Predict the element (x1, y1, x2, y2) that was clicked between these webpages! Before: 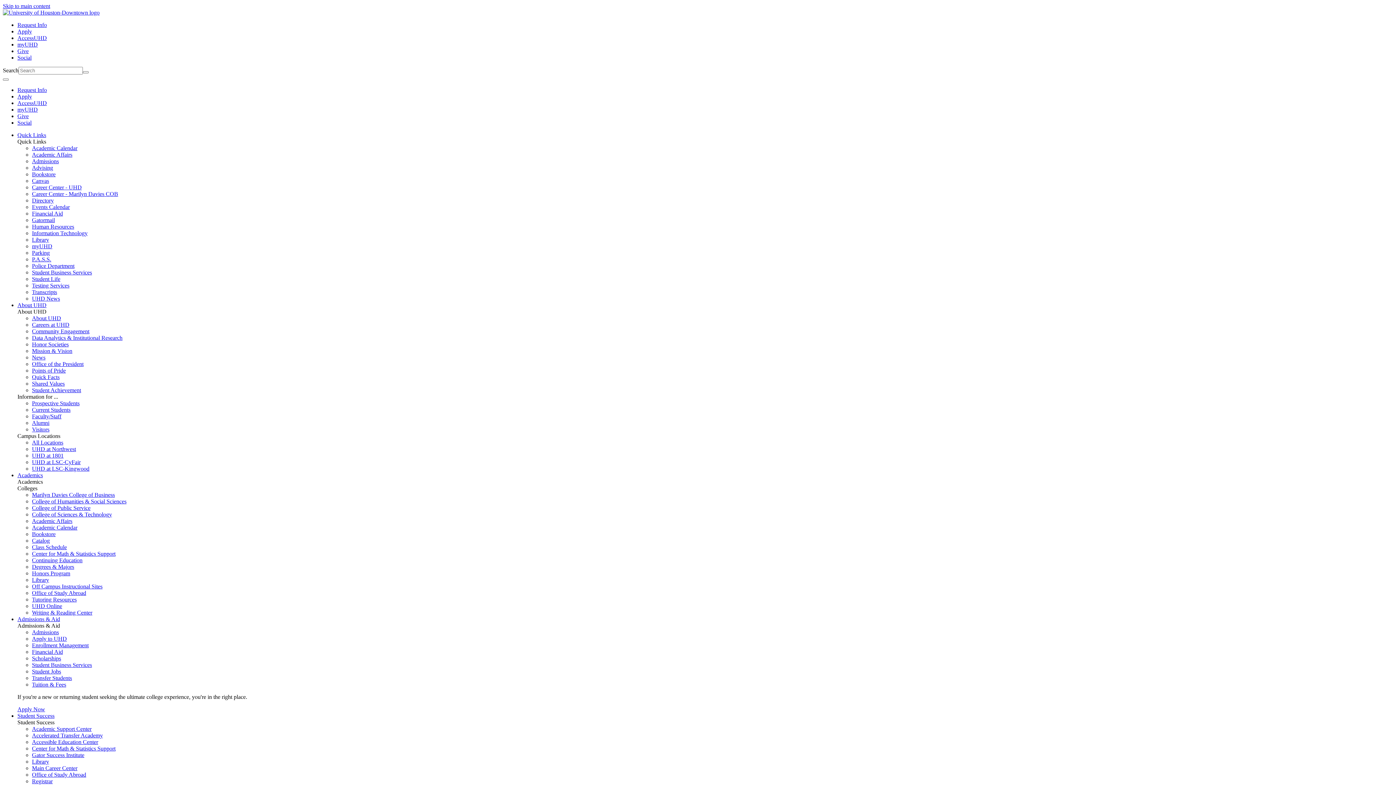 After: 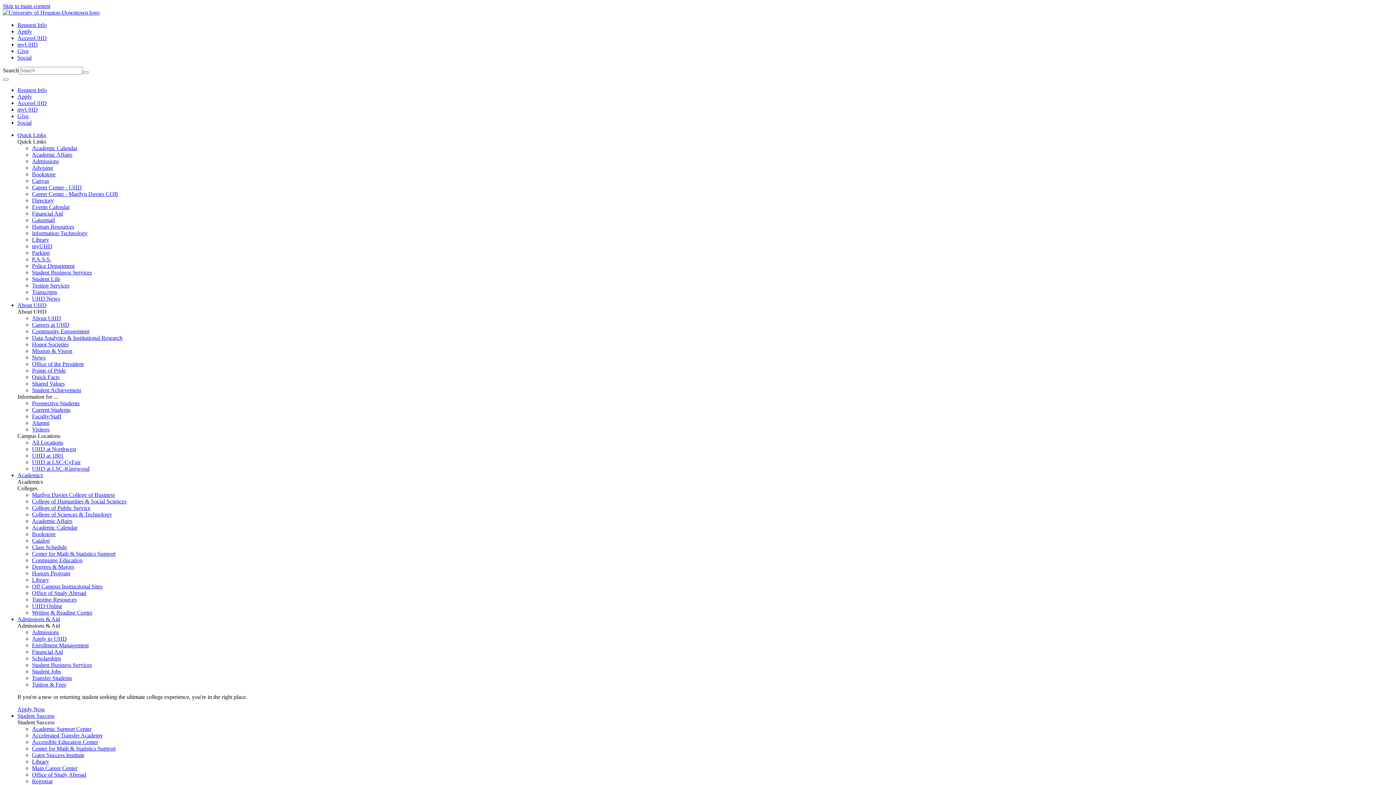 Action: bbox: (32, 550, 115, 557) label: Center for Math & Statistics Support